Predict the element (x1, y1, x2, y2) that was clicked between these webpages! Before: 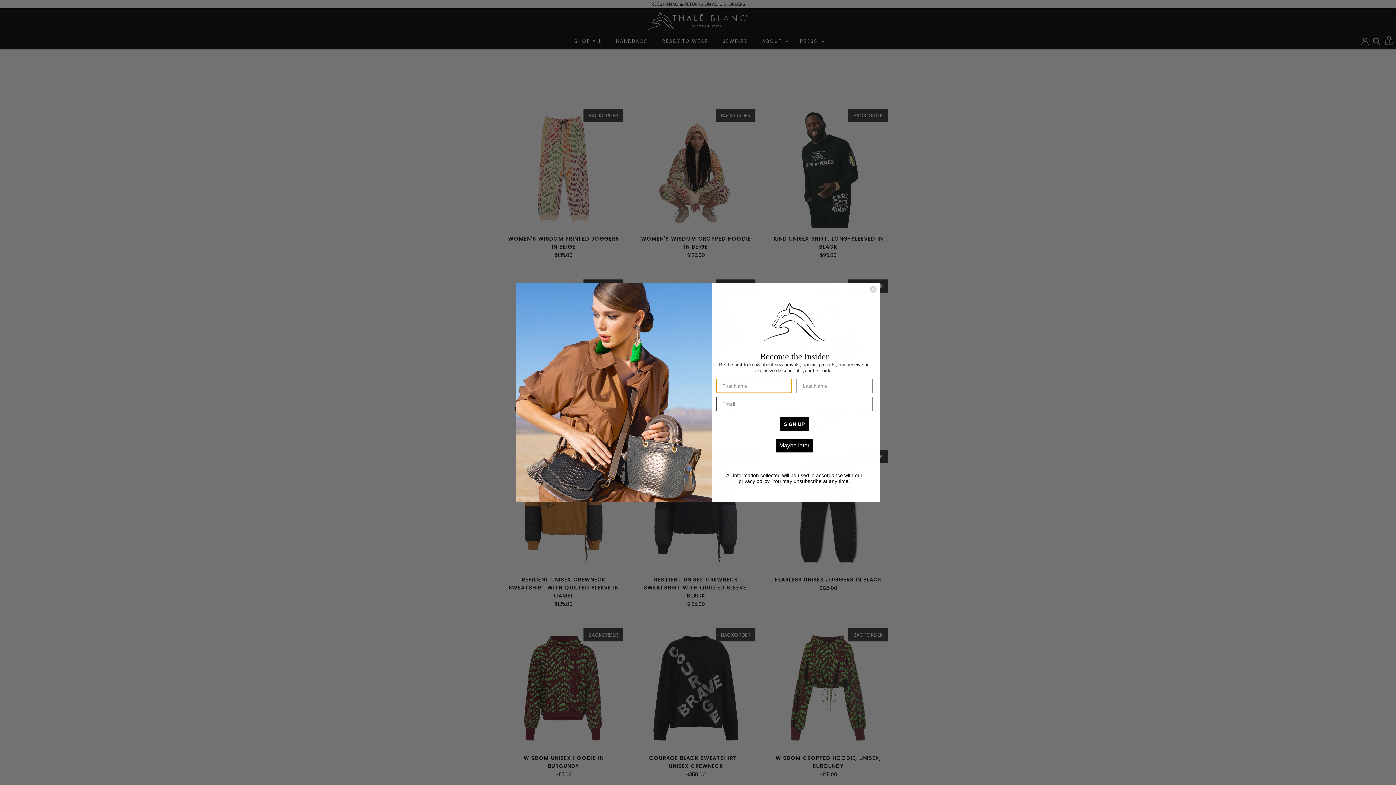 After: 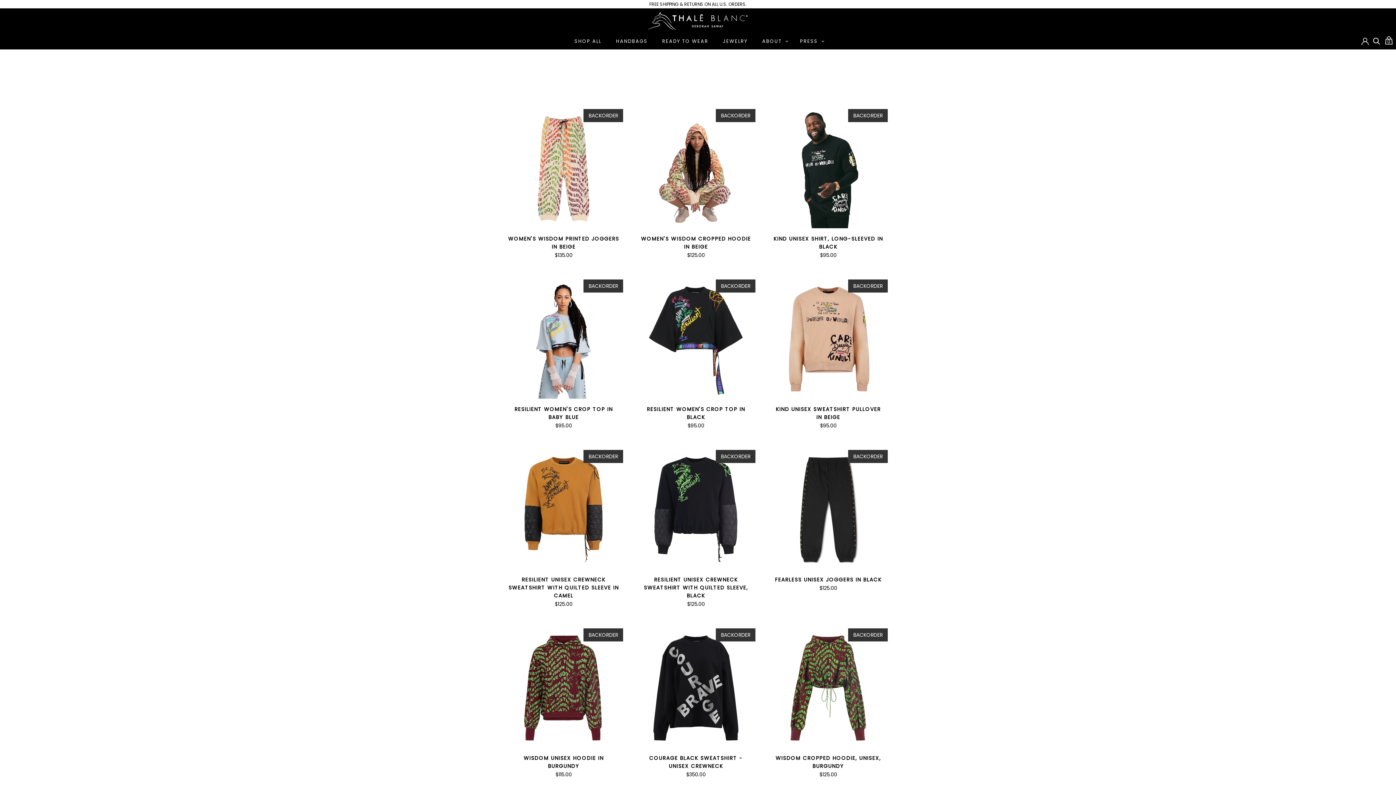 Action: bbox: (869, 285, 877, 292) label: Close dialog